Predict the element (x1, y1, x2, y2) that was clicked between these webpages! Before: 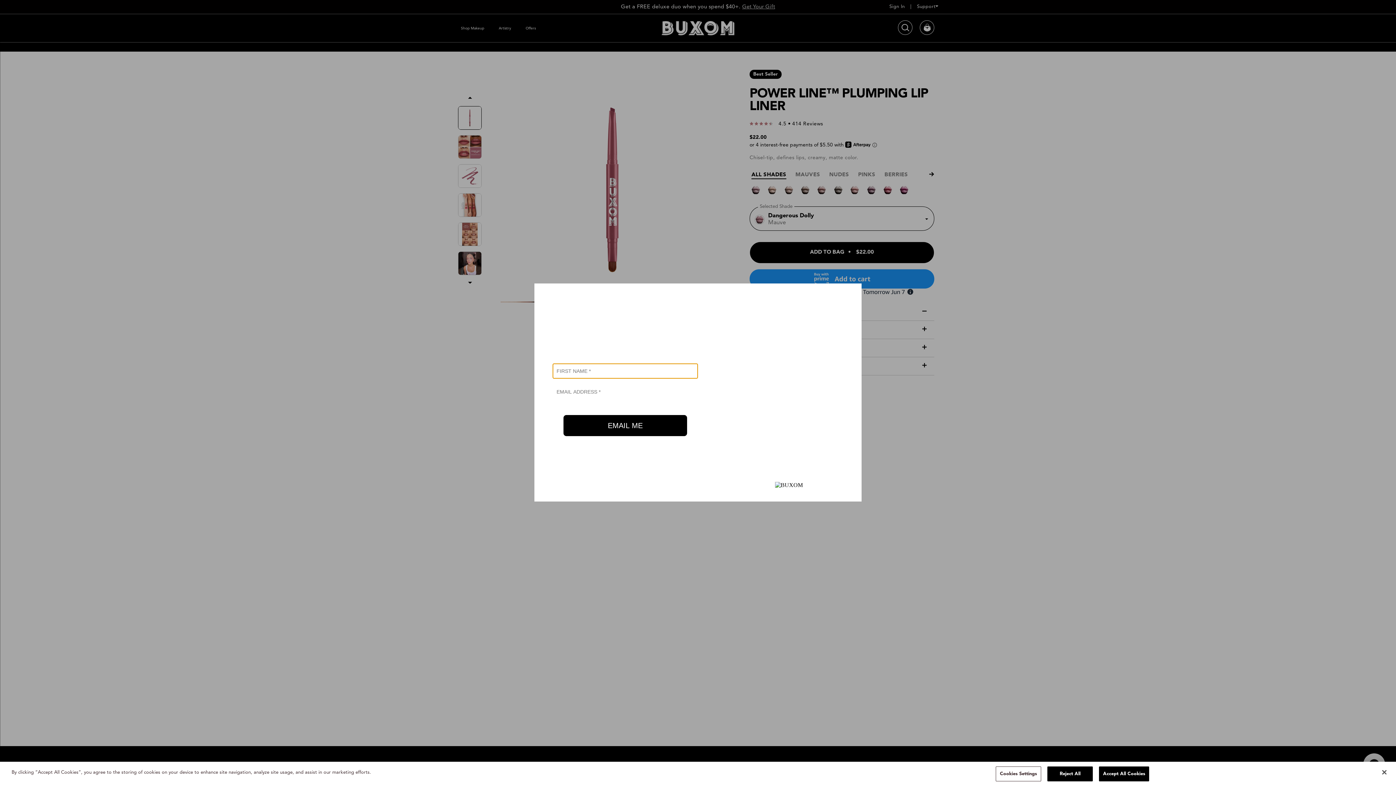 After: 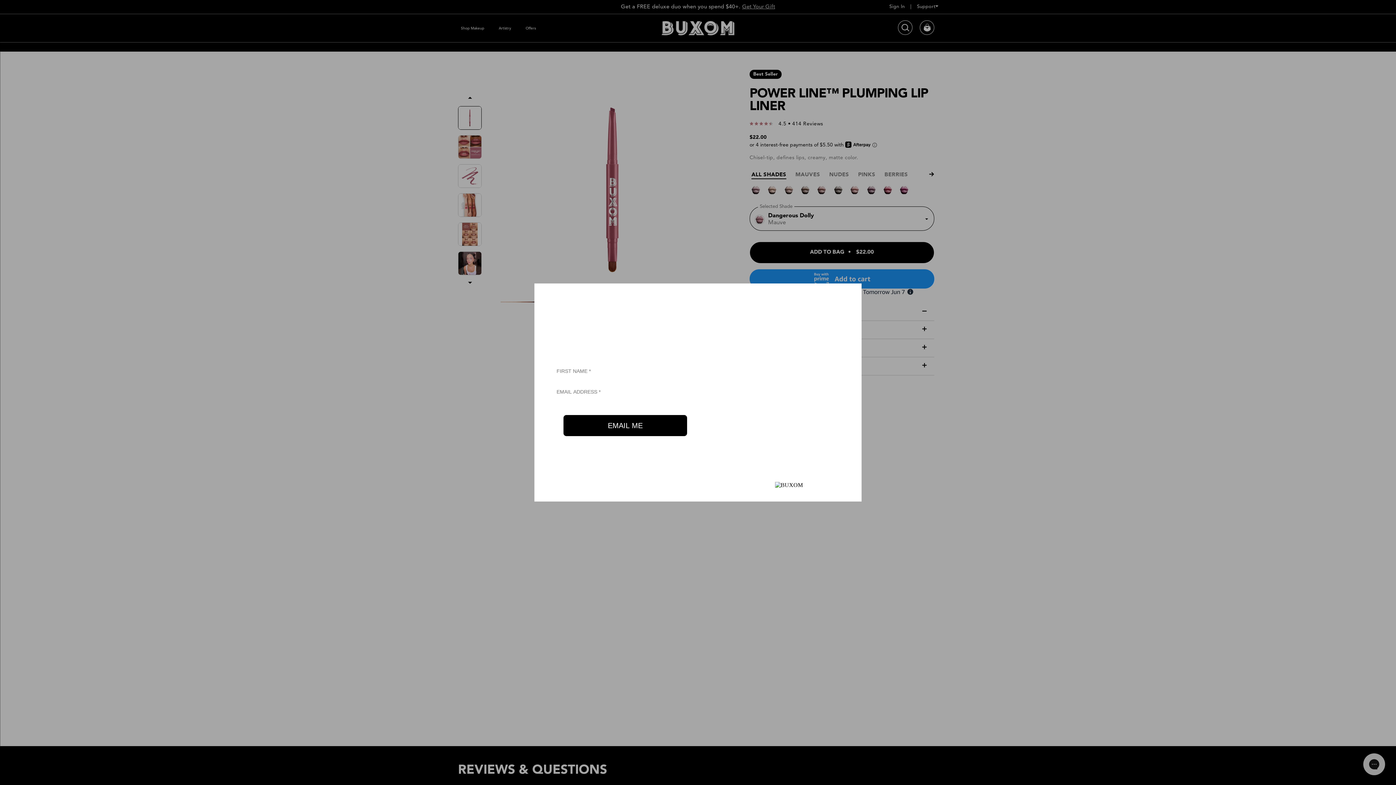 Action: label: Accept All Cookies bbox: (1099, 766, 1149, 781)